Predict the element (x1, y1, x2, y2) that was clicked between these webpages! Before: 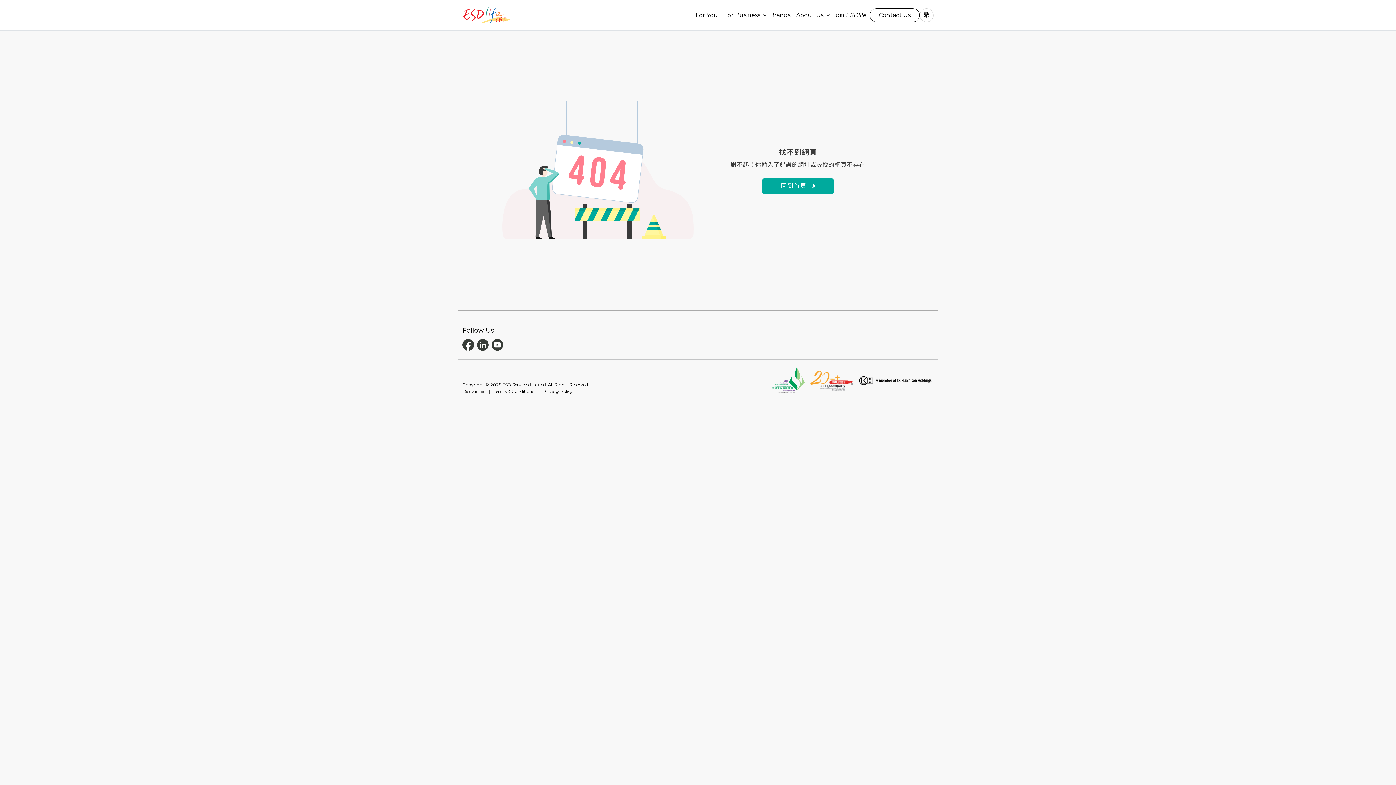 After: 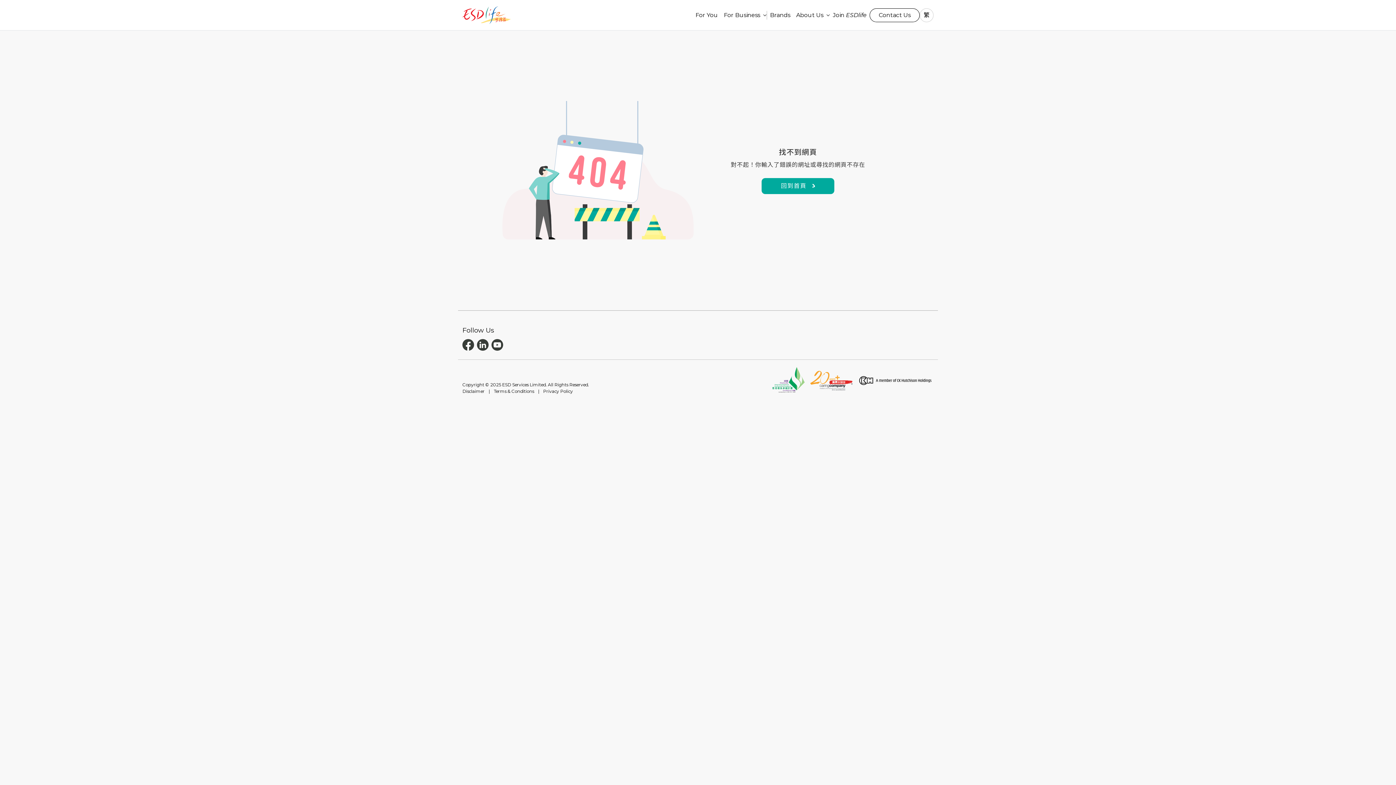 Action: bbox: (491, 341, 503, 348)